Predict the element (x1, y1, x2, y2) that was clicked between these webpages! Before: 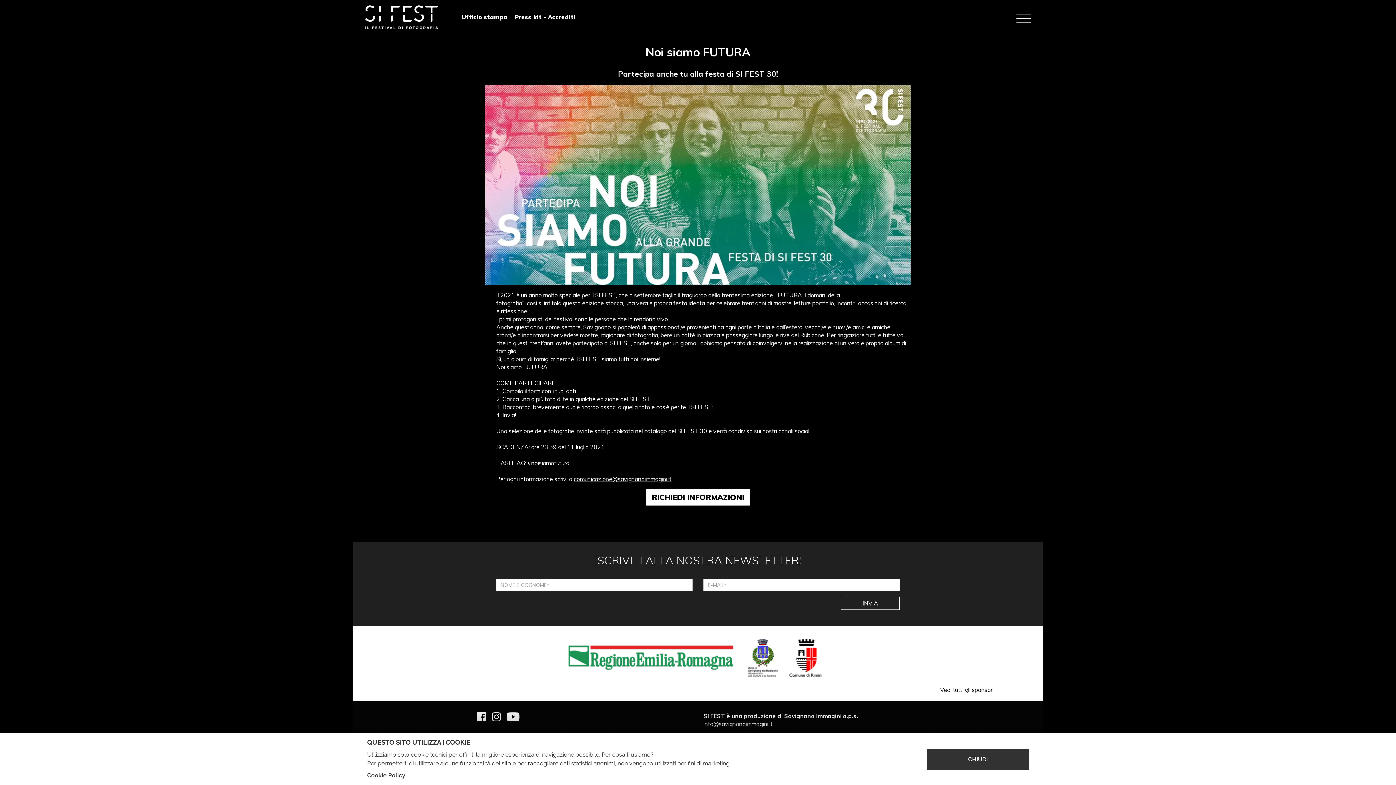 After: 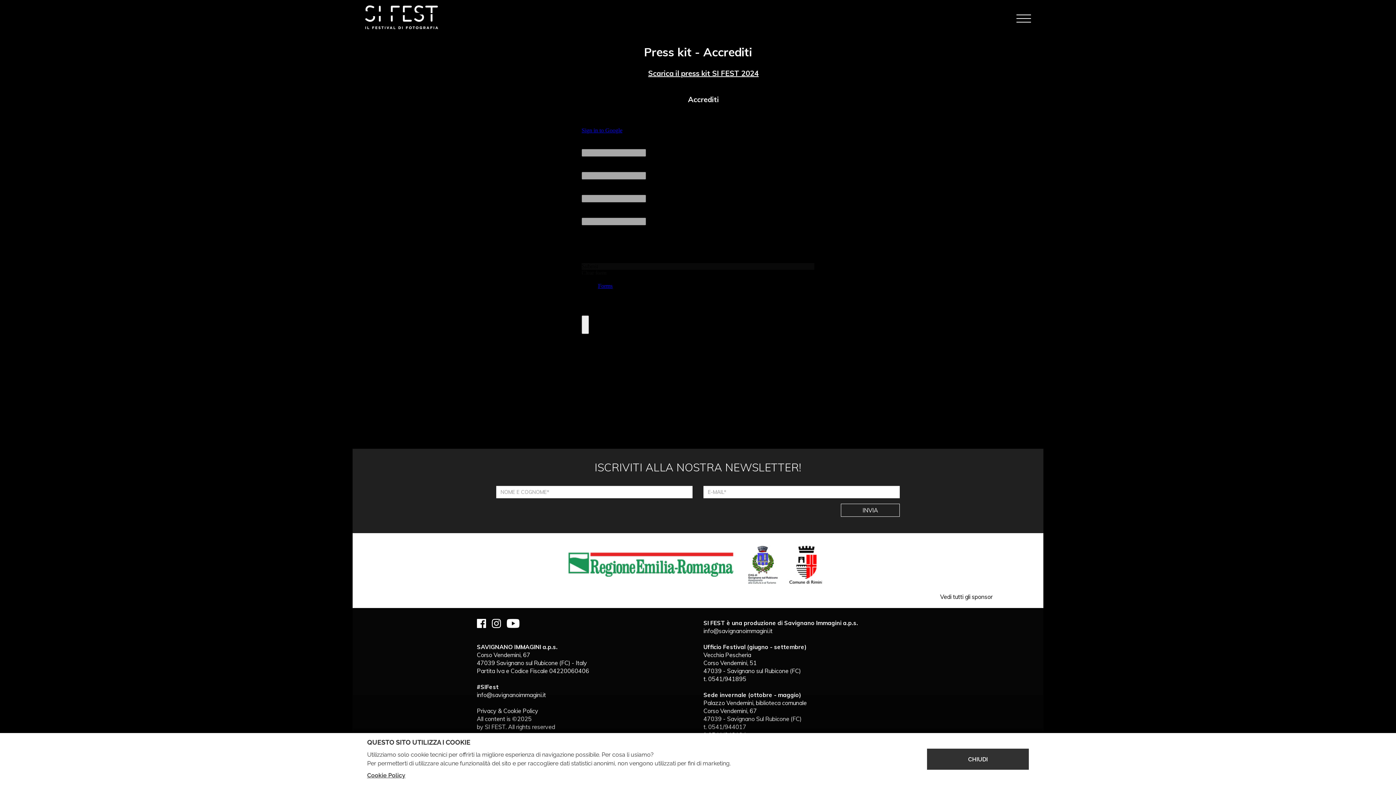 Action: bbox: (514, 13, 575, 20) label: Press kit - Accrediti